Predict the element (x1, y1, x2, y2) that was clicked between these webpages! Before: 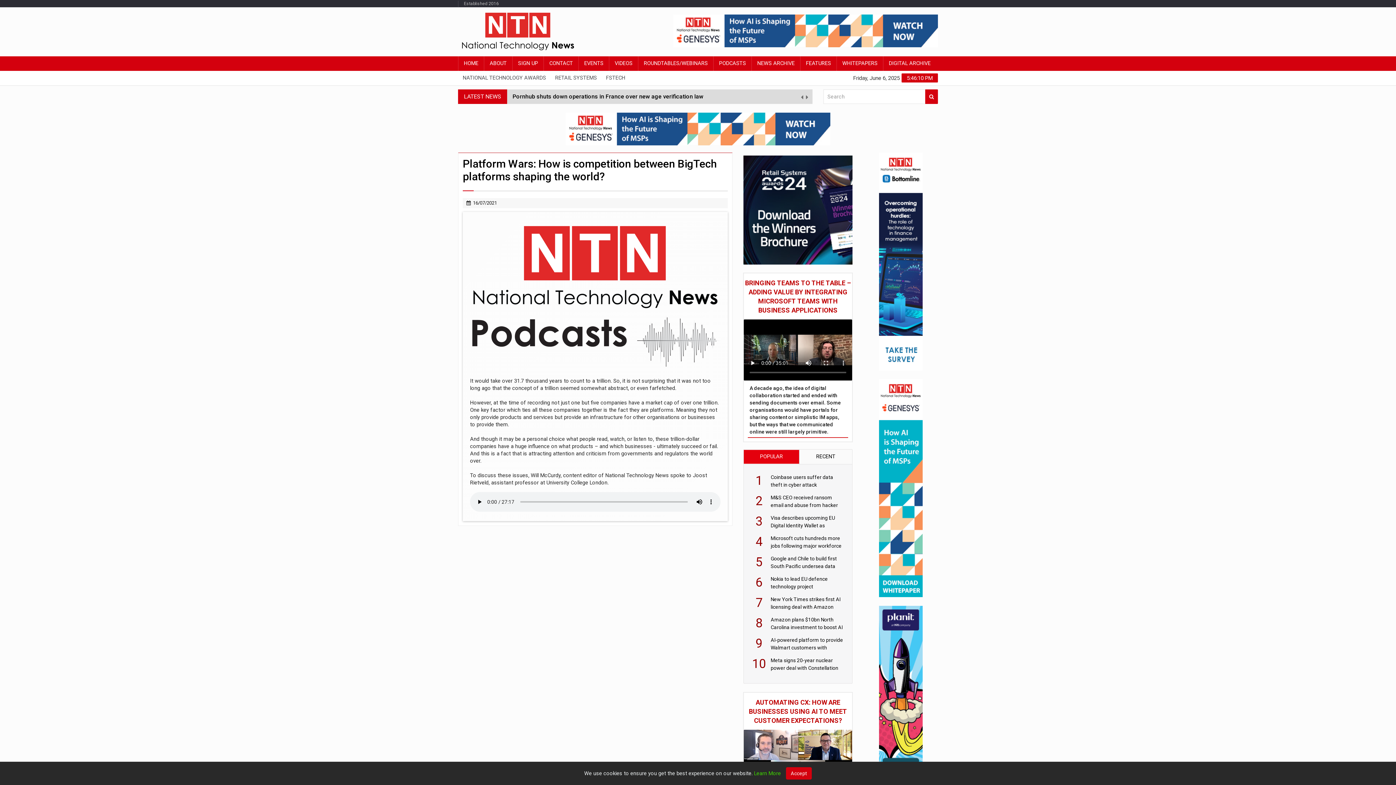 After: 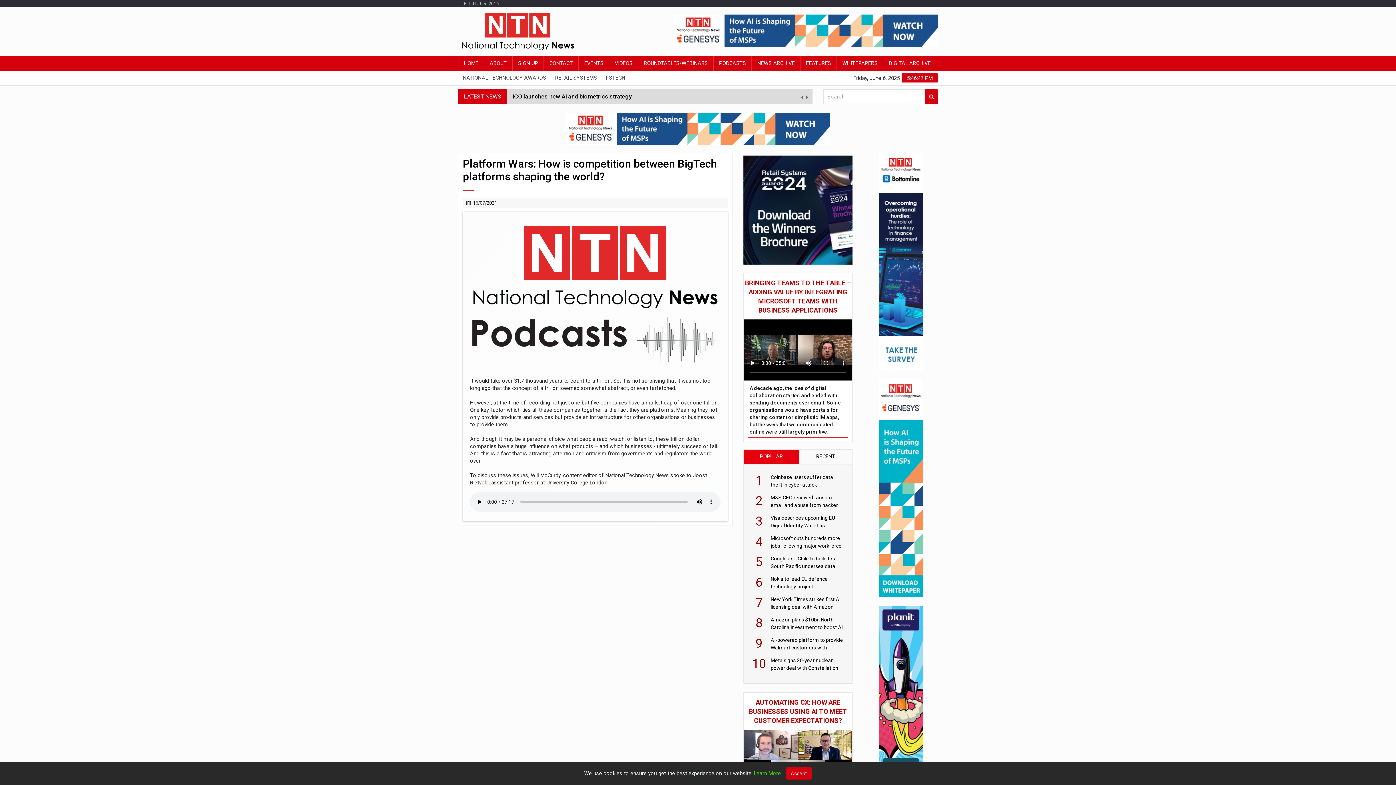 Action: bbox: (743, 206, 852, 212)